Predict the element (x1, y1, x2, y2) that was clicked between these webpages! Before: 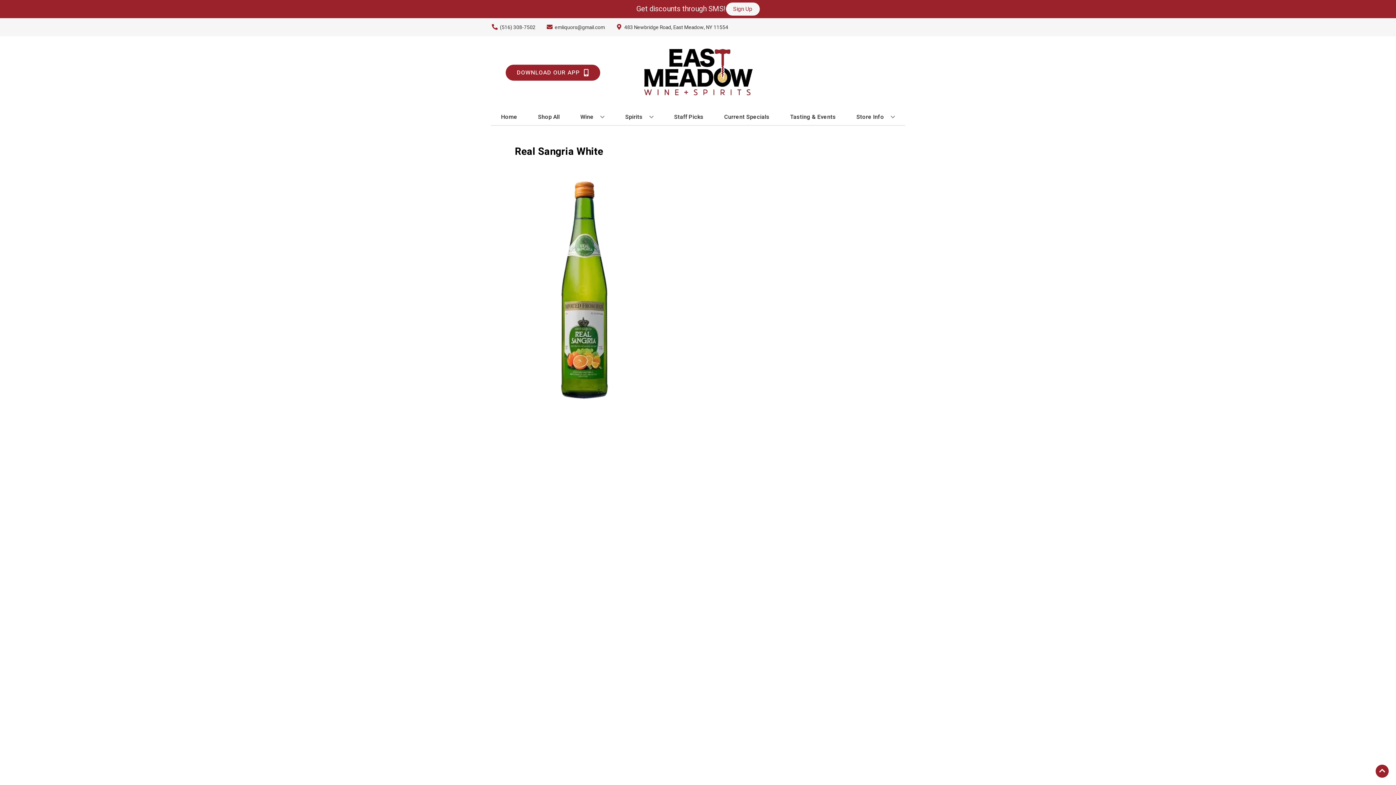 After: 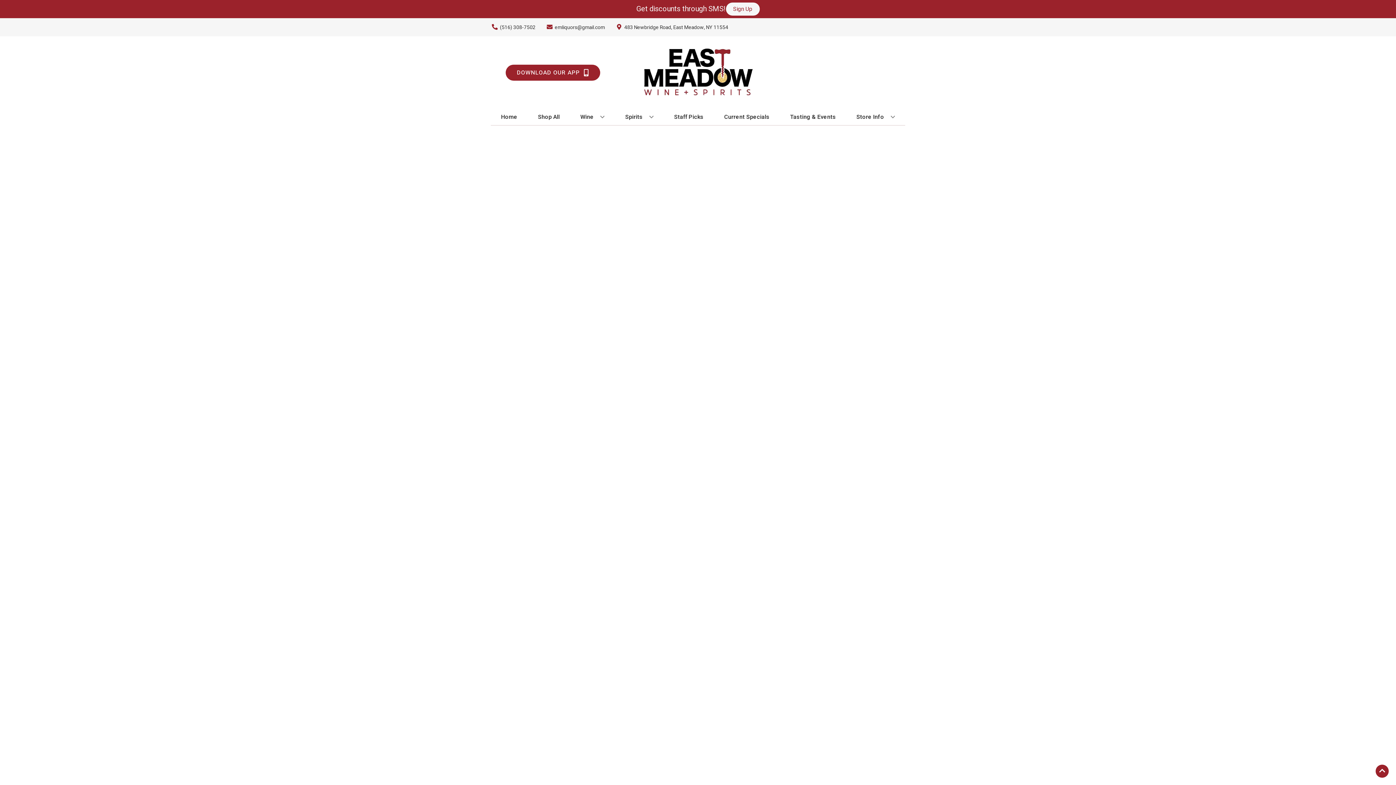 Action: bbox: (671, 109, 706, 125) label: Staff Picks